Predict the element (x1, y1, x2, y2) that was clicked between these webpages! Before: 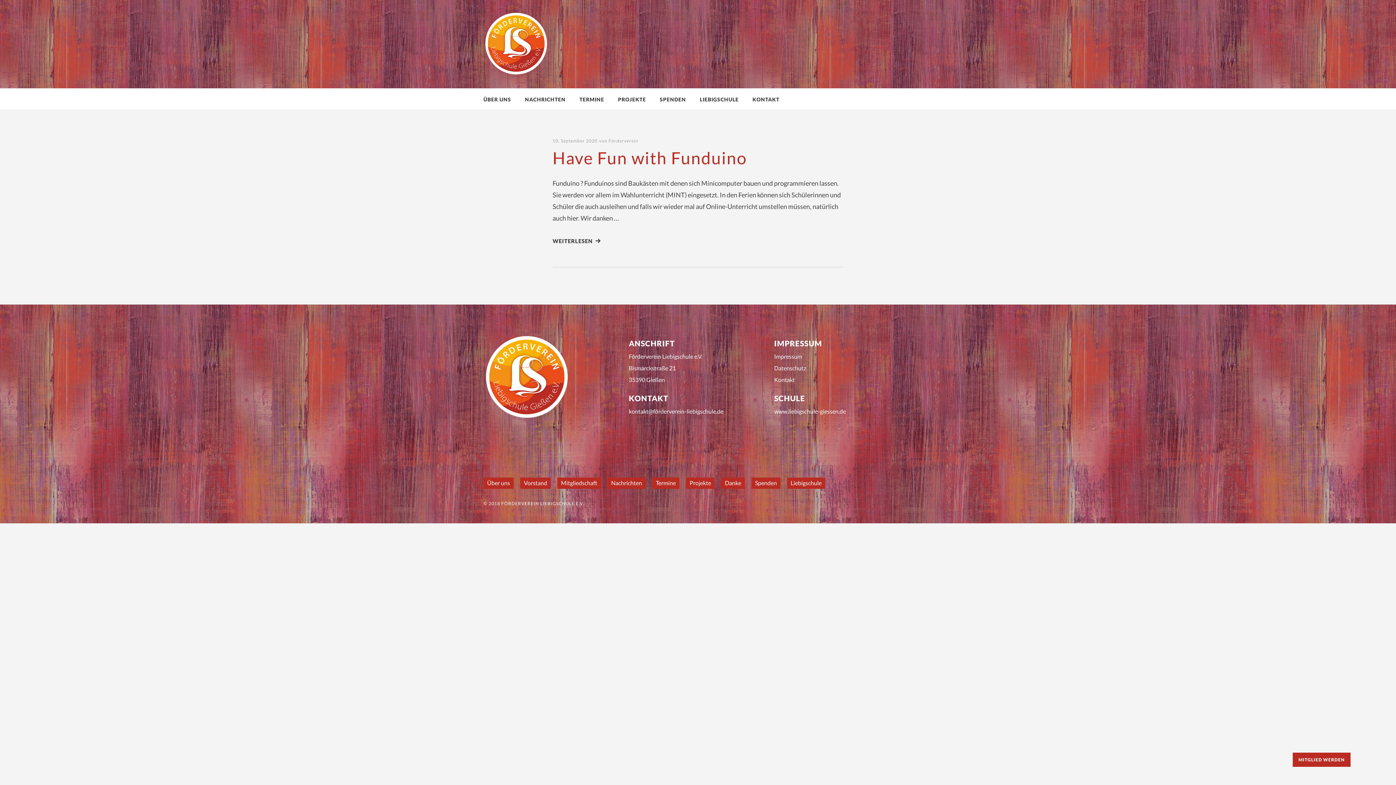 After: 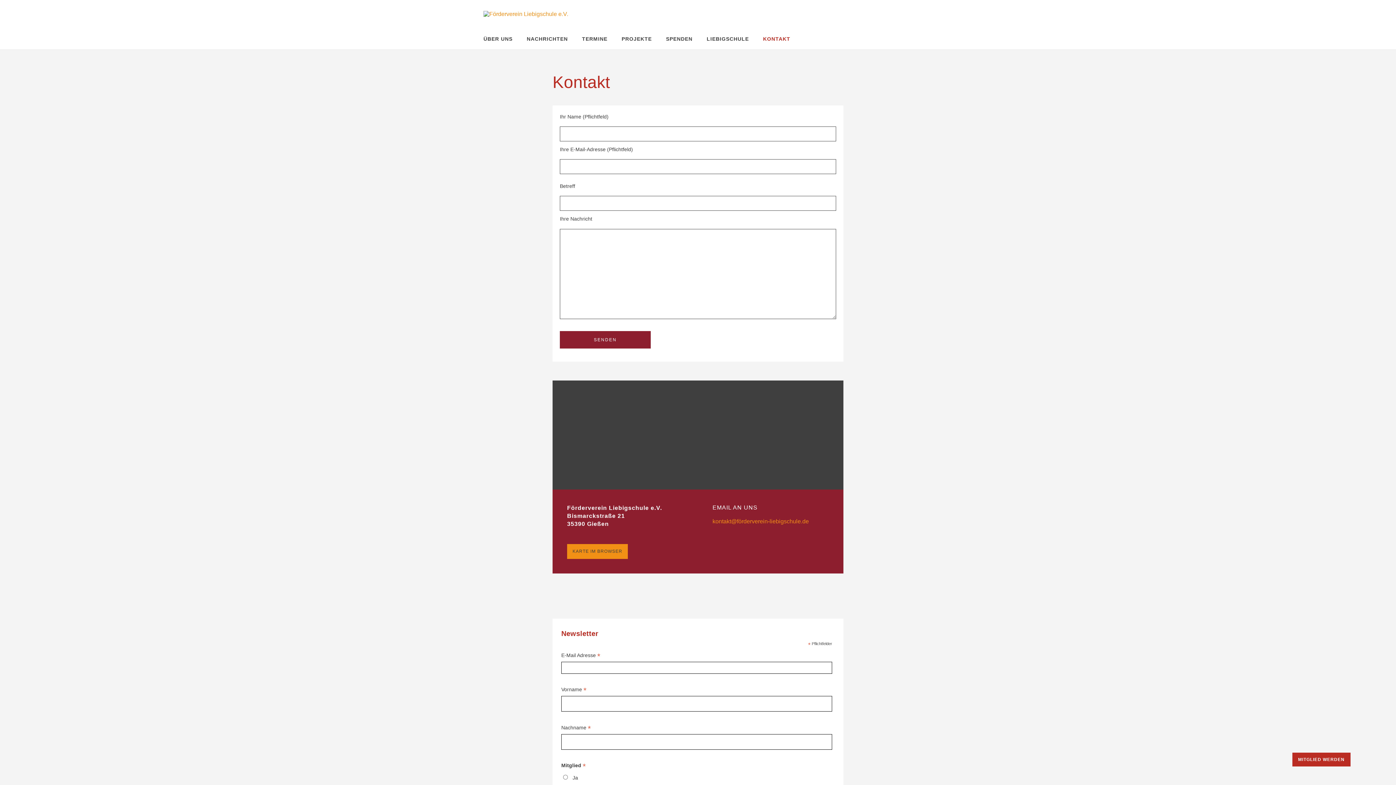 Action: bbox: (752, 96, 779, 102) label: KONTAKT